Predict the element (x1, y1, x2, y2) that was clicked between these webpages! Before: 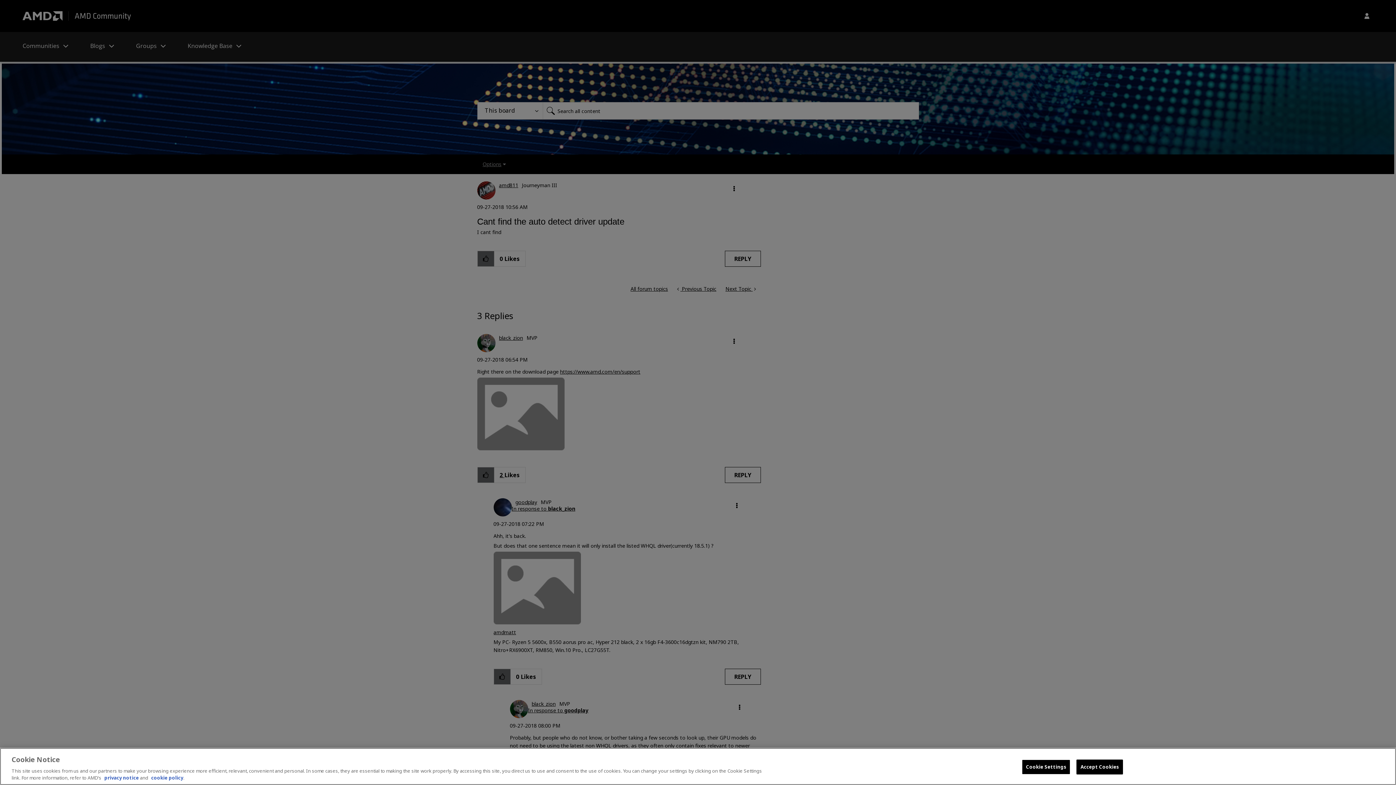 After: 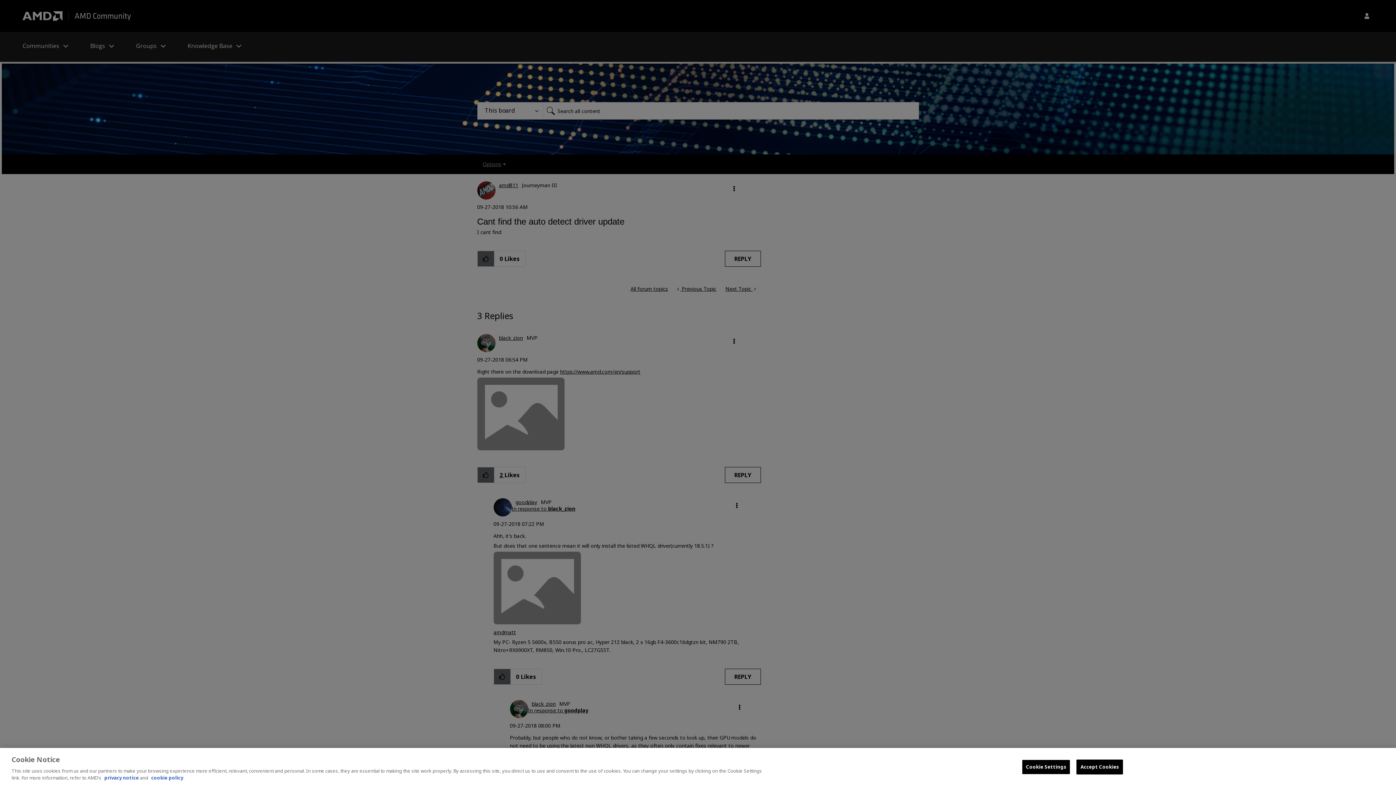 Action: bbox: (151, 774, 183, 781) label: cookie policy